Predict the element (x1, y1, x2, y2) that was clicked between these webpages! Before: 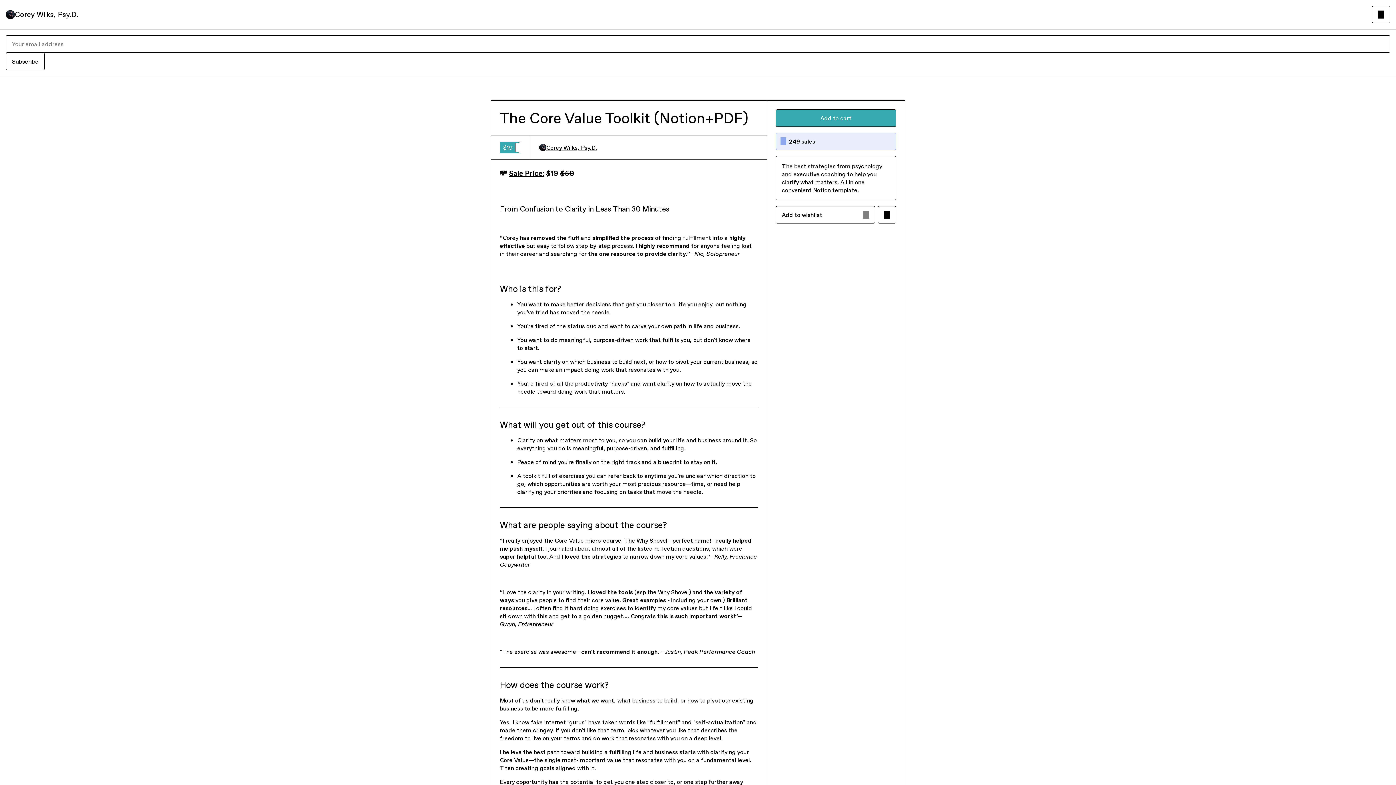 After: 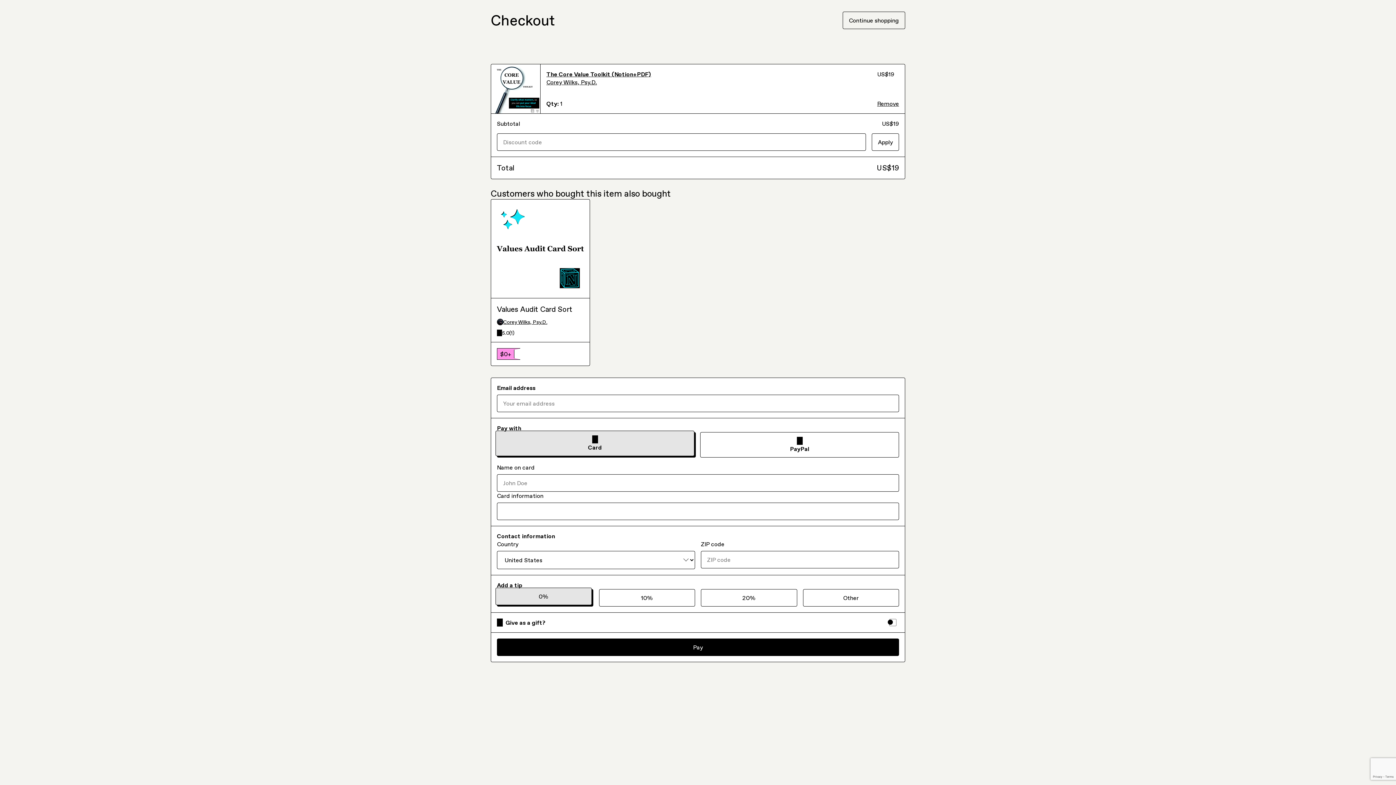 Action: bbox: (775, 109, 896, 126) label: Add to cart